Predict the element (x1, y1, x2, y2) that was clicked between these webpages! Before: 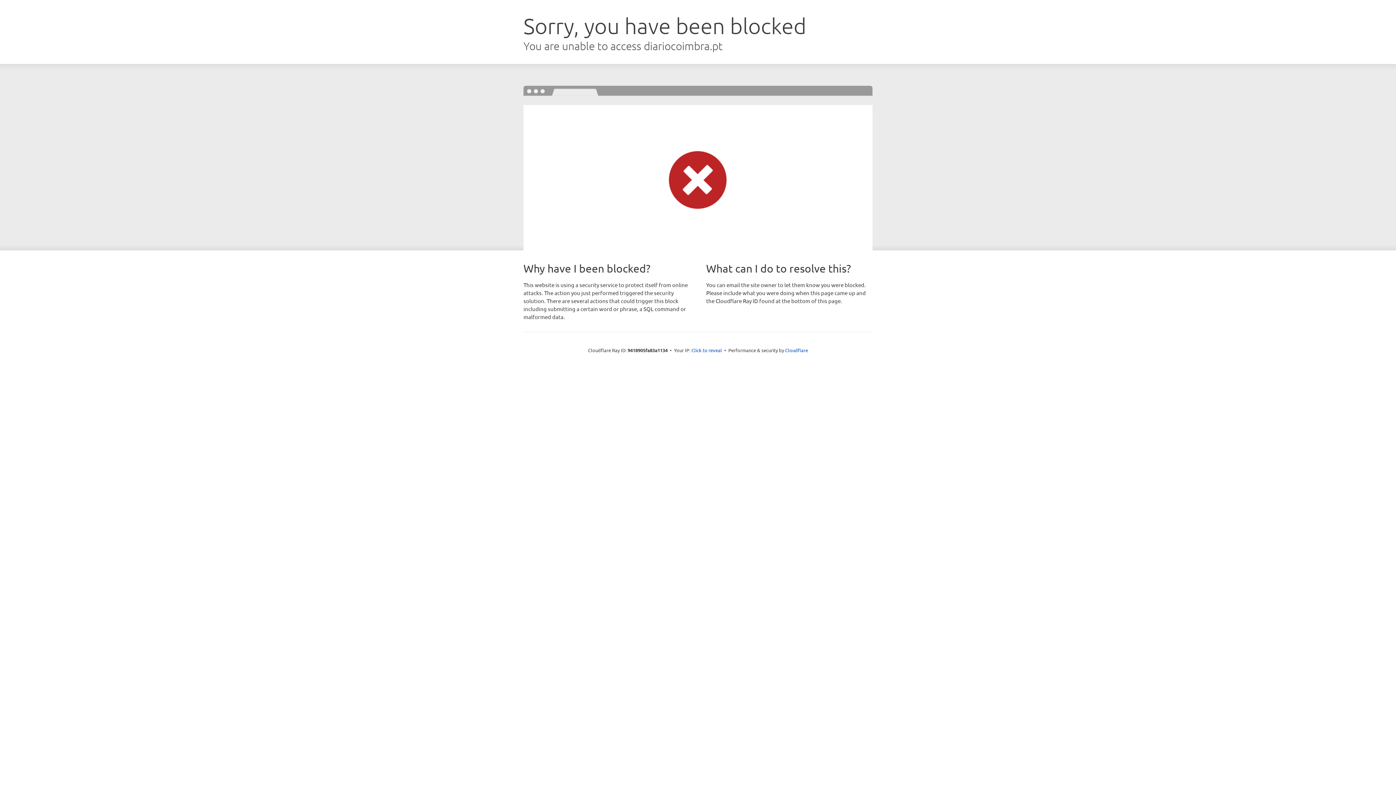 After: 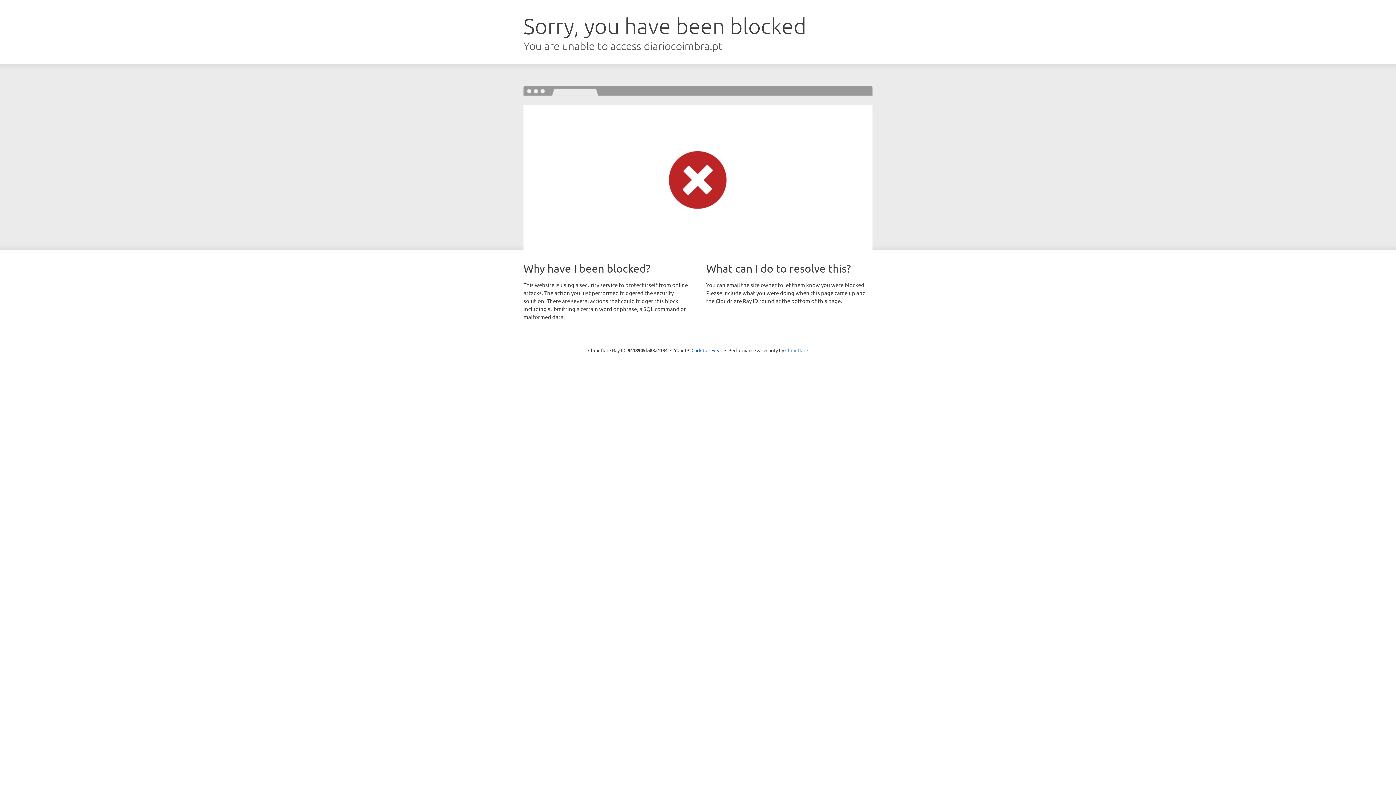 Action: bbox: (785, 347, 808, 353) label: Cloudflare